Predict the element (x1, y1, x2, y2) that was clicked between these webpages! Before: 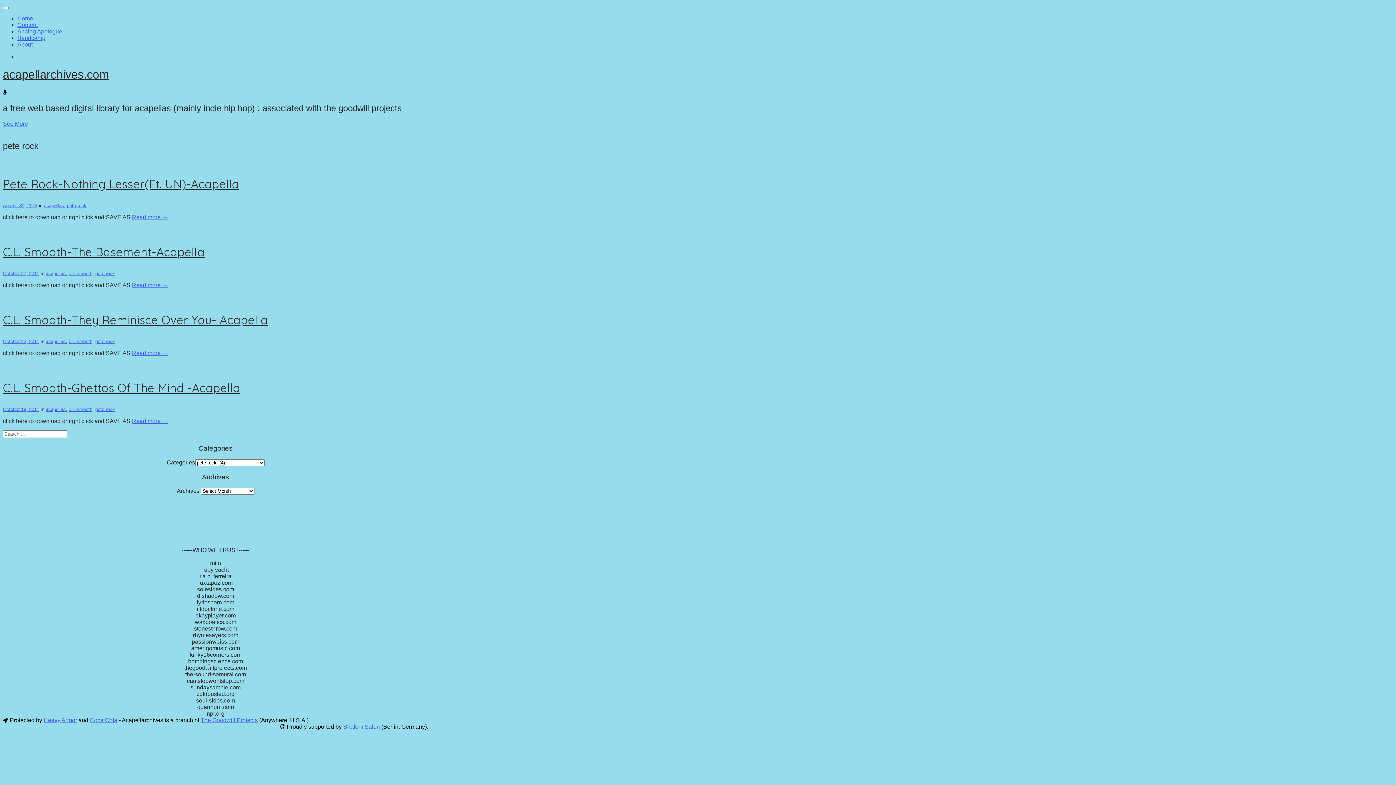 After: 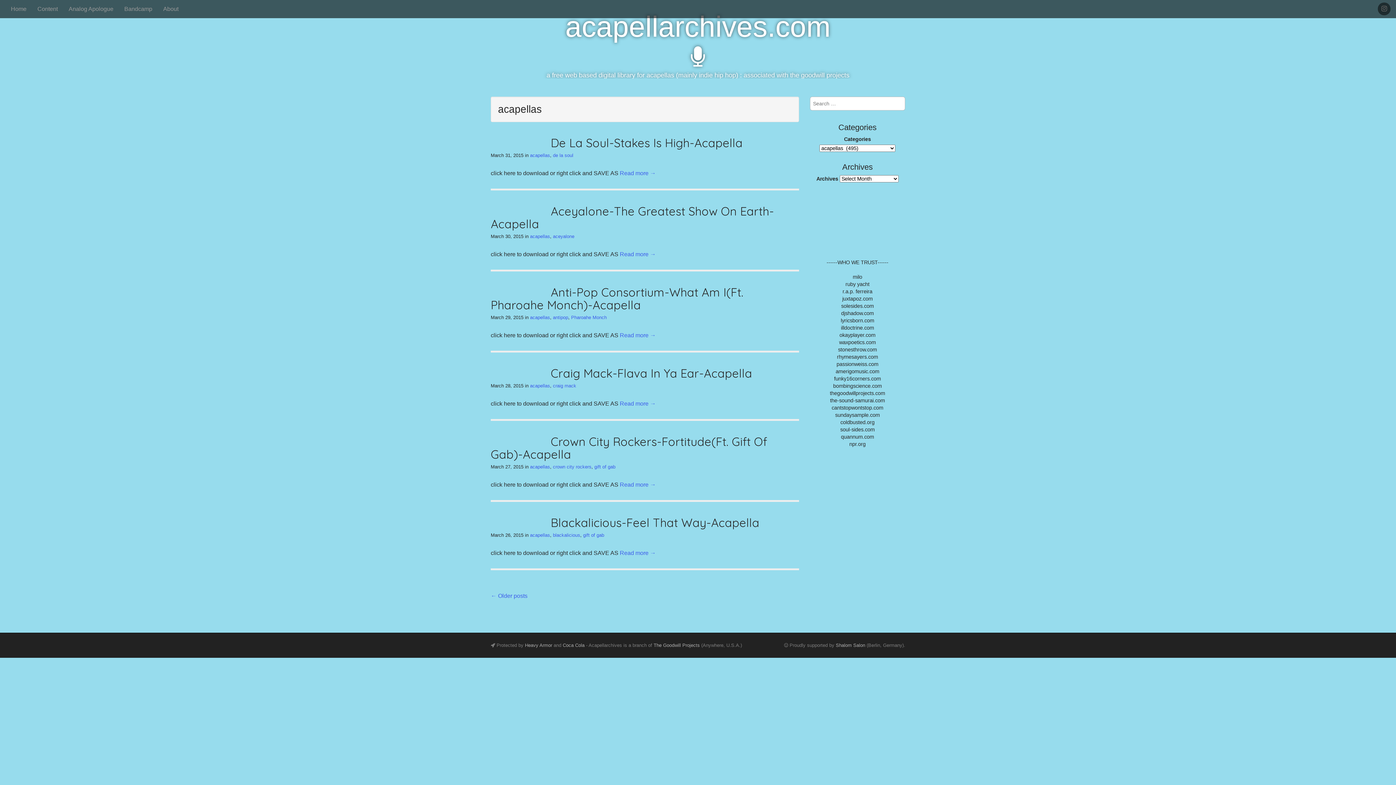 Action: bbox: (45, 338, 65, 344) label: acapellas